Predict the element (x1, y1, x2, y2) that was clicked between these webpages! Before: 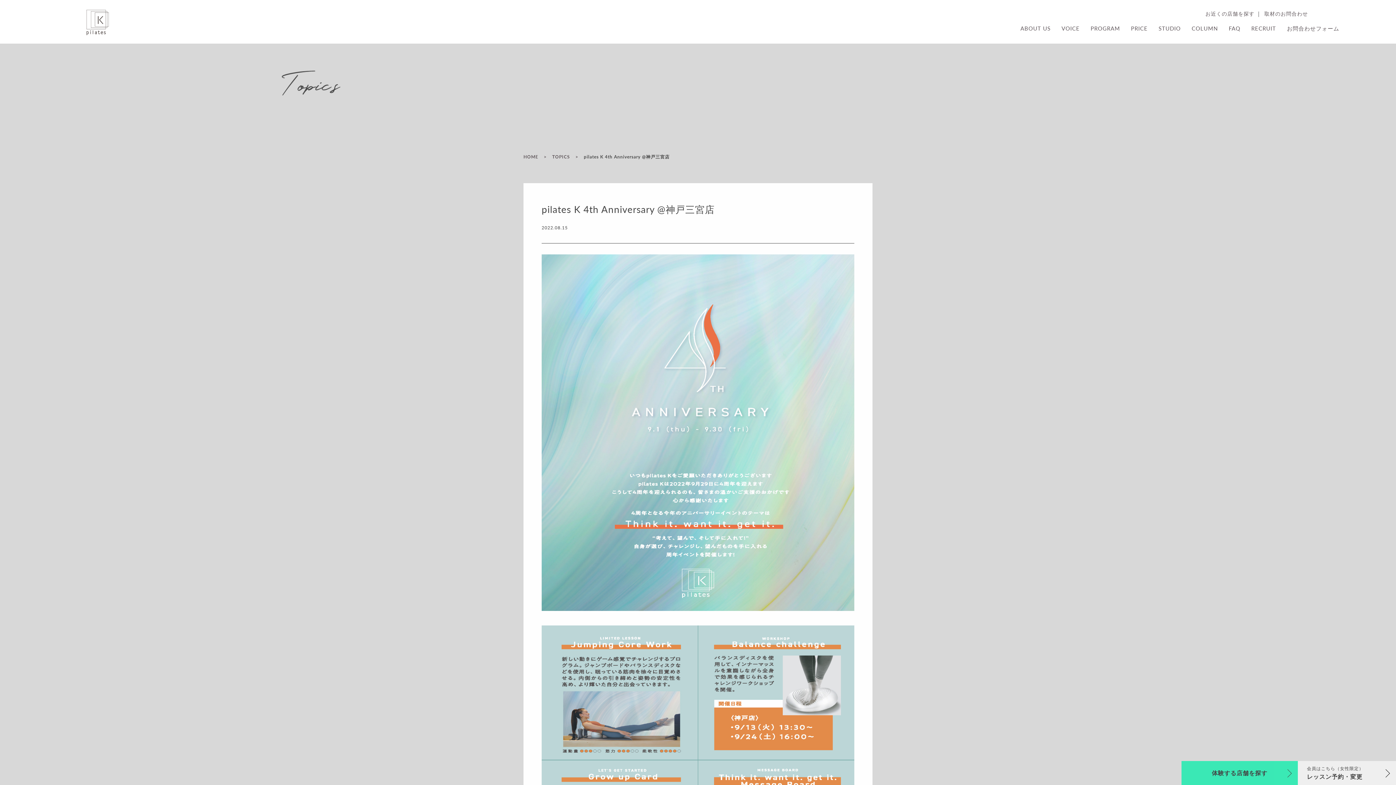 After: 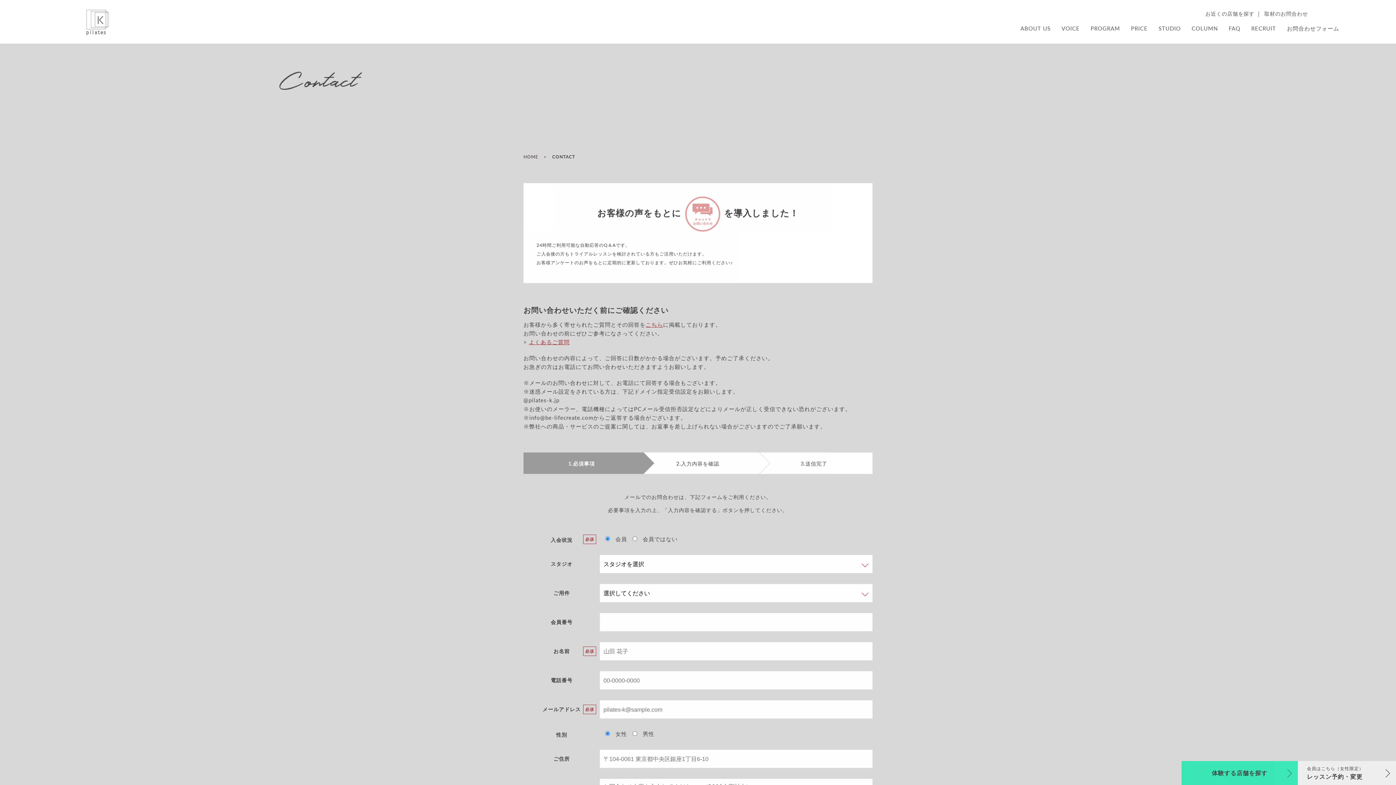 Action: label: 取材のお問合わせ bbox: (1263, 9, 1309, 17)